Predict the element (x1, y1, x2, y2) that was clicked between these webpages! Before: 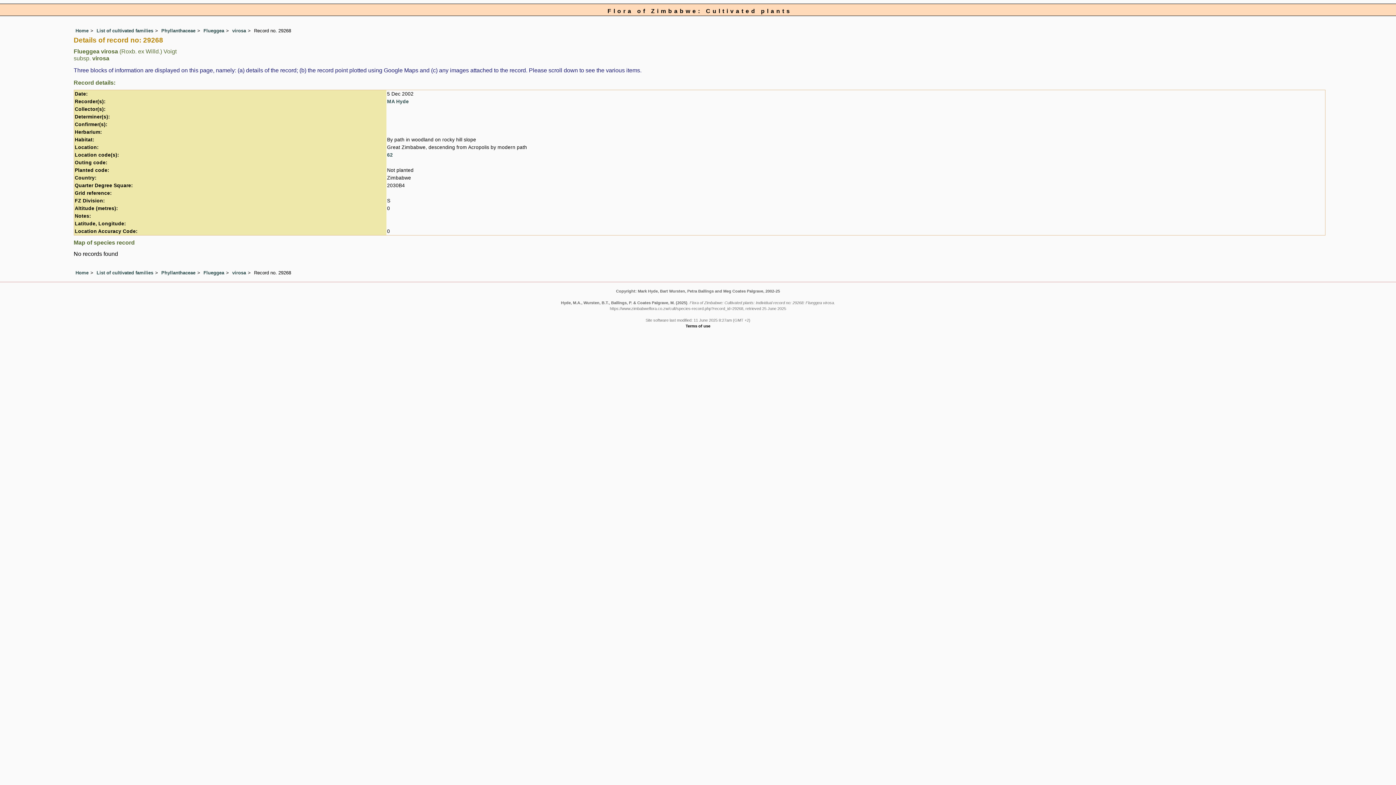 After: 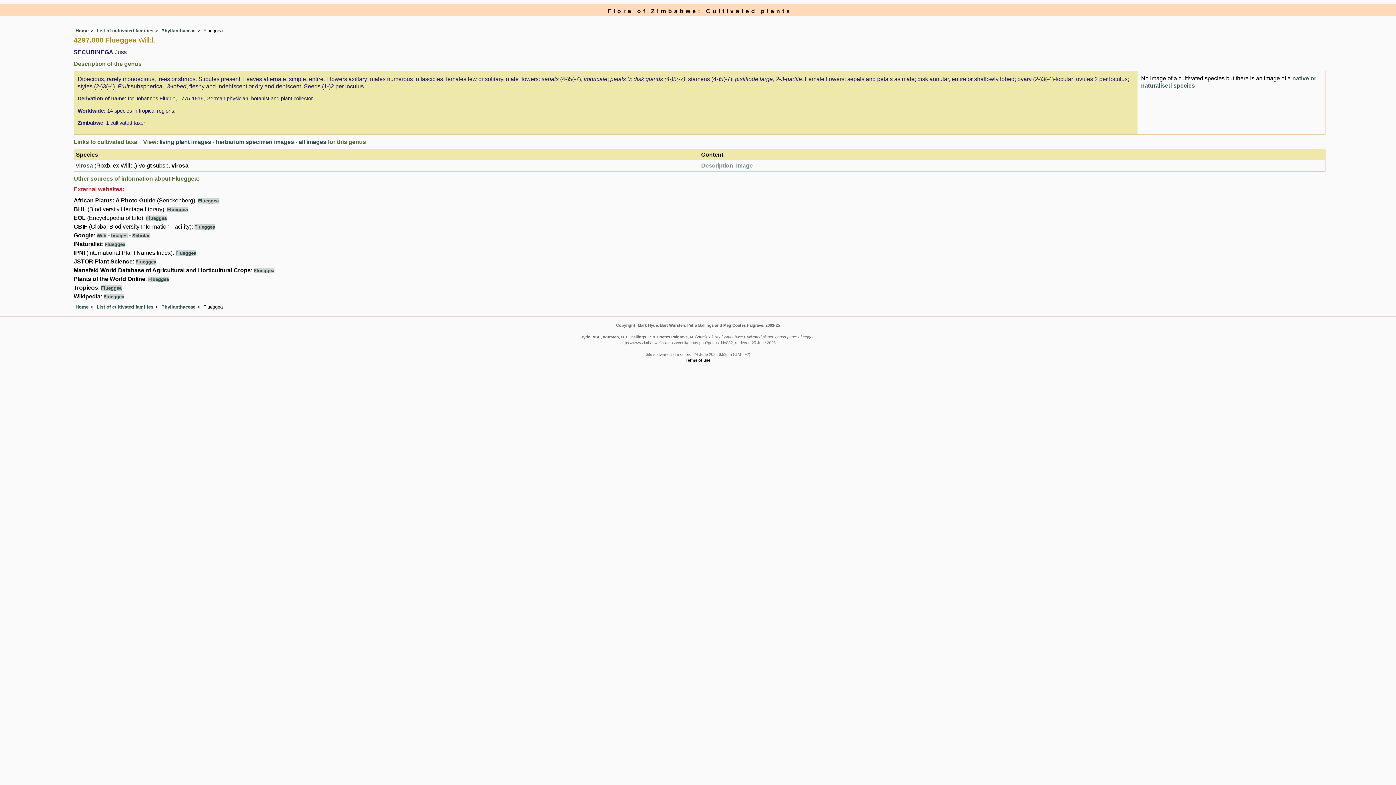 Action: bbox: (203, 28, 224, 33) label: Flueggea